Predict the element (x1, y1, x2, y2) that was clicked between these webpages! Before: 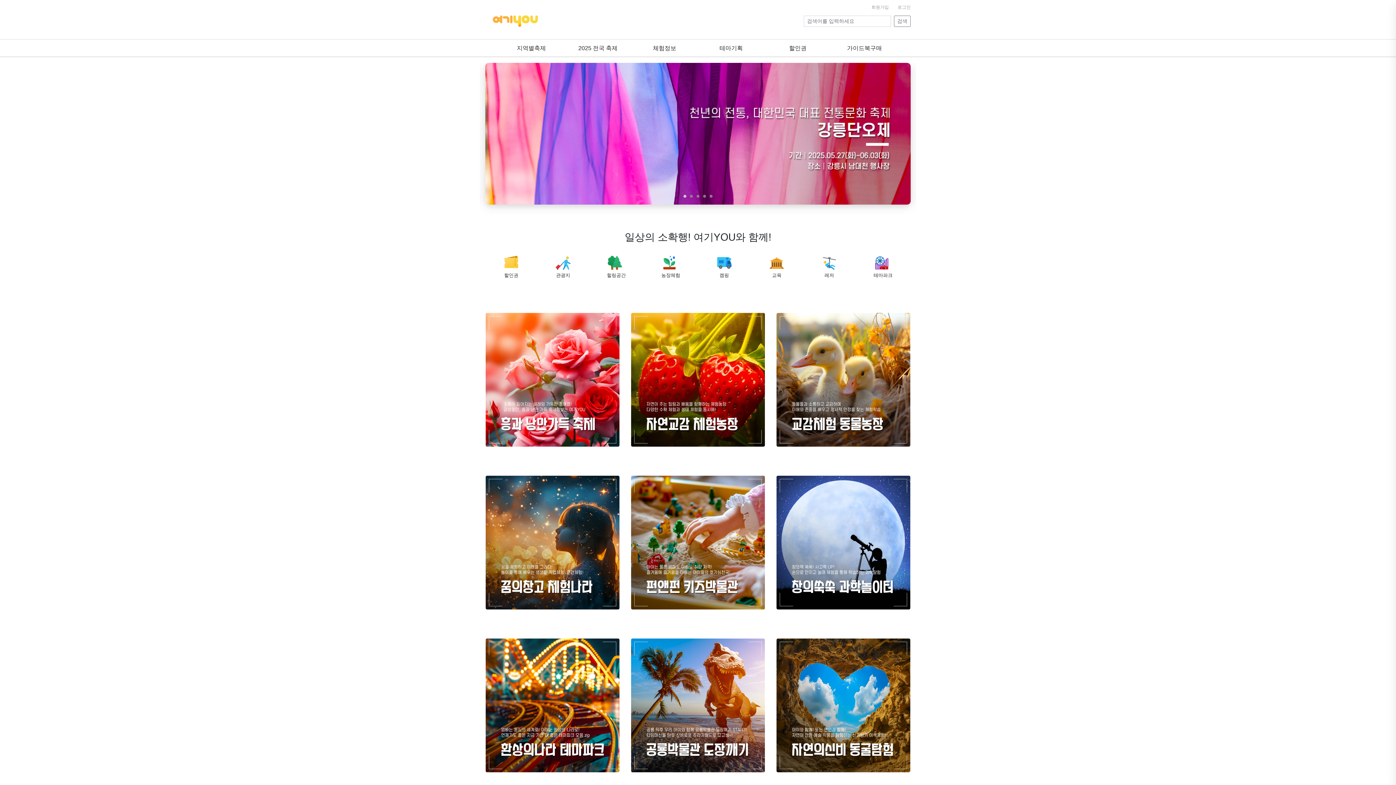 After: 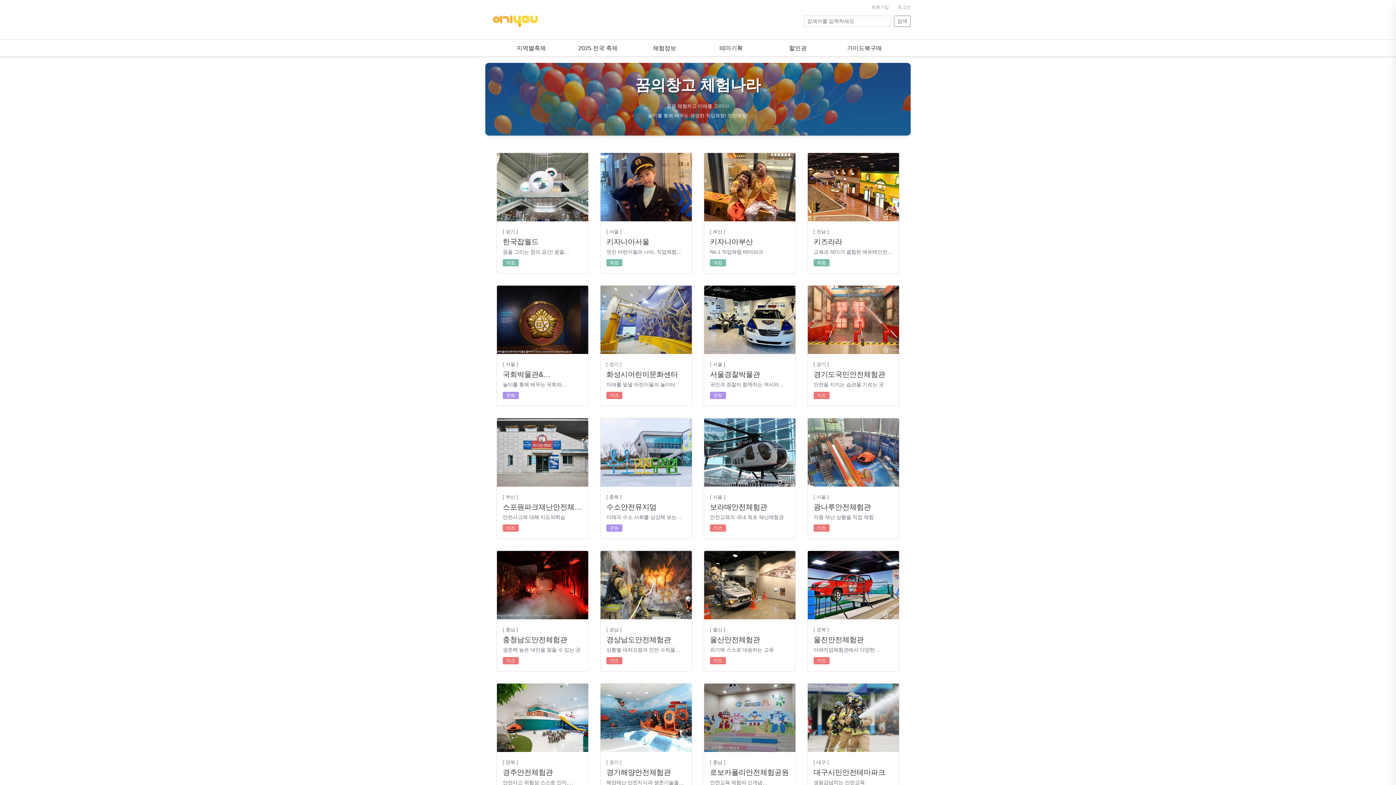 Action: bbox: (485, 476, 619, 609)